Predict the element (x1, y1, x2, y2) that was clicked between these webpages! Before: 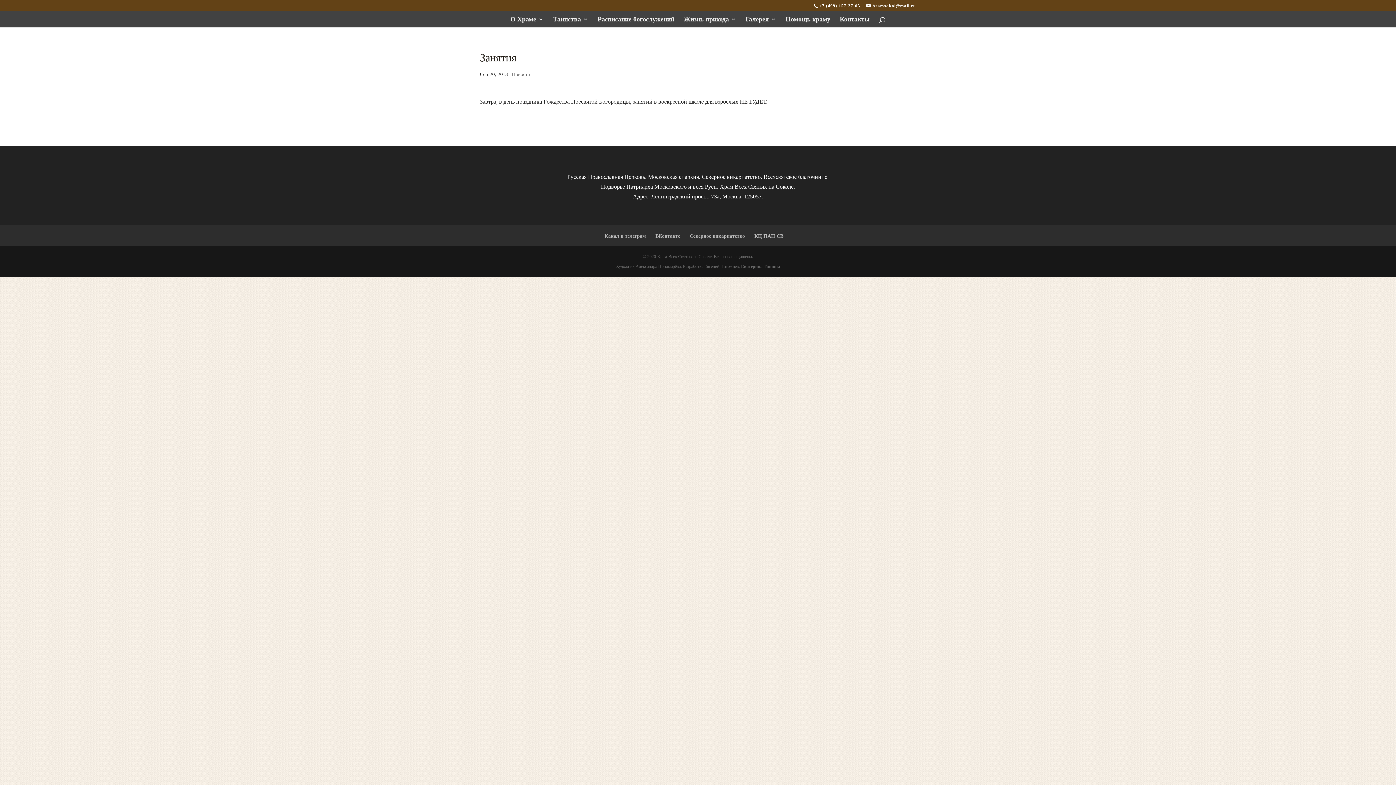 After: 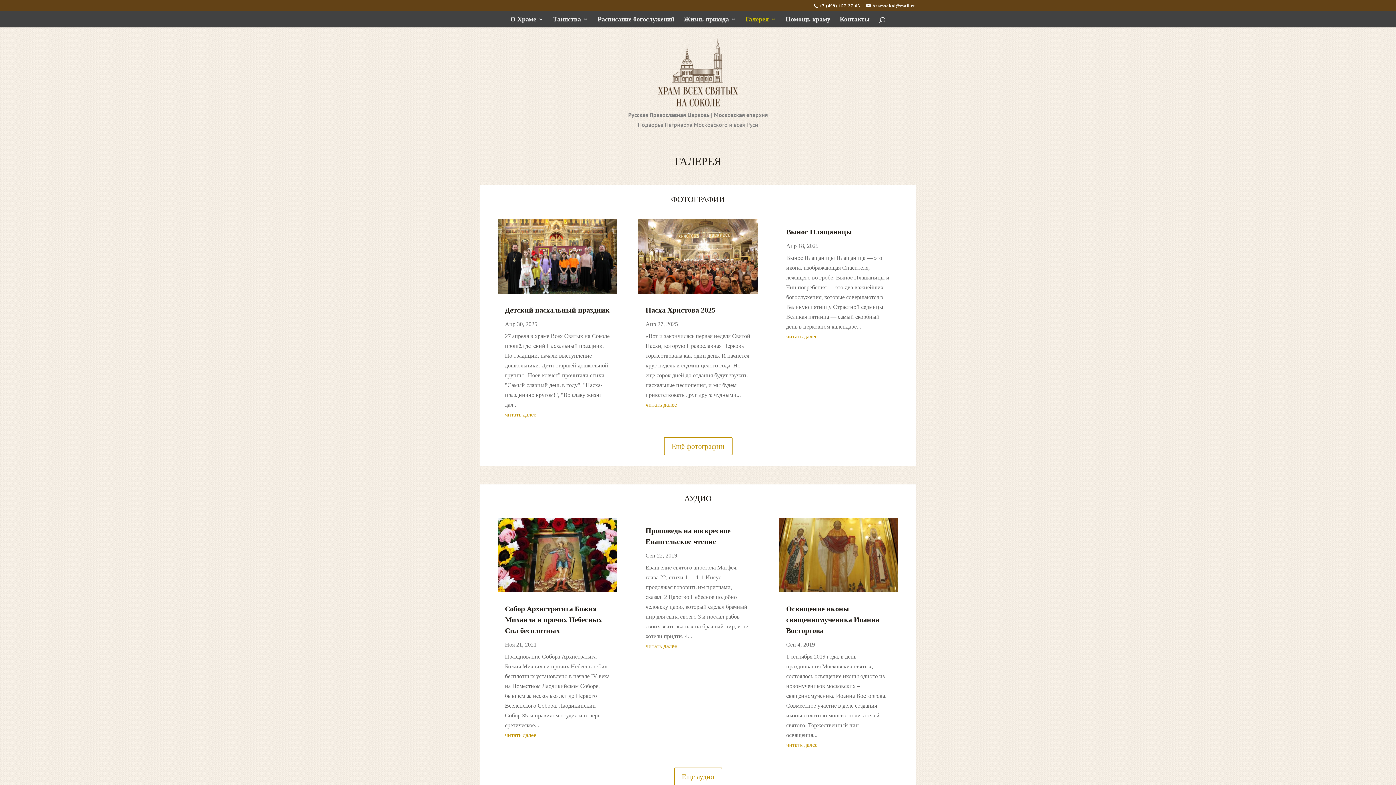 Action: bbox: (745, 16, 776, 27) label: Галерея